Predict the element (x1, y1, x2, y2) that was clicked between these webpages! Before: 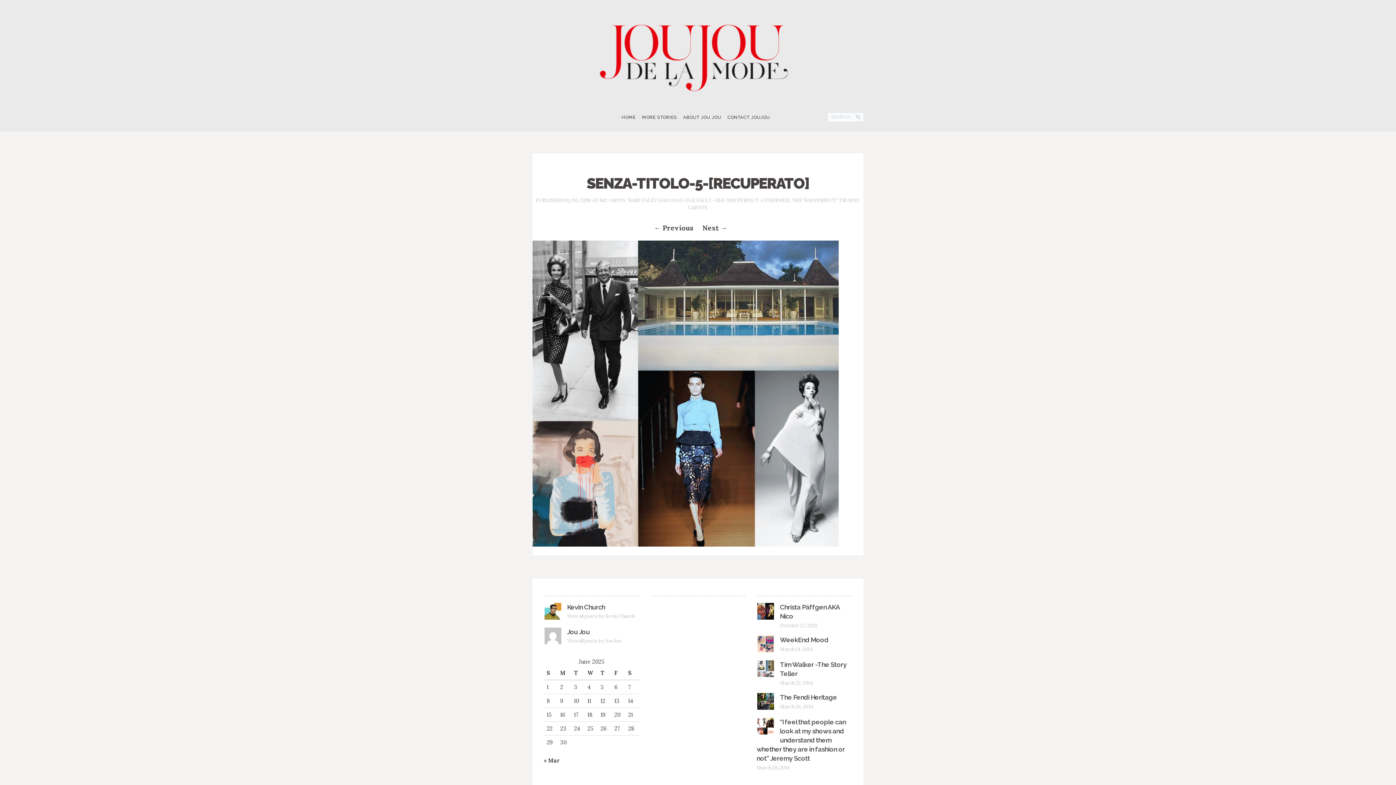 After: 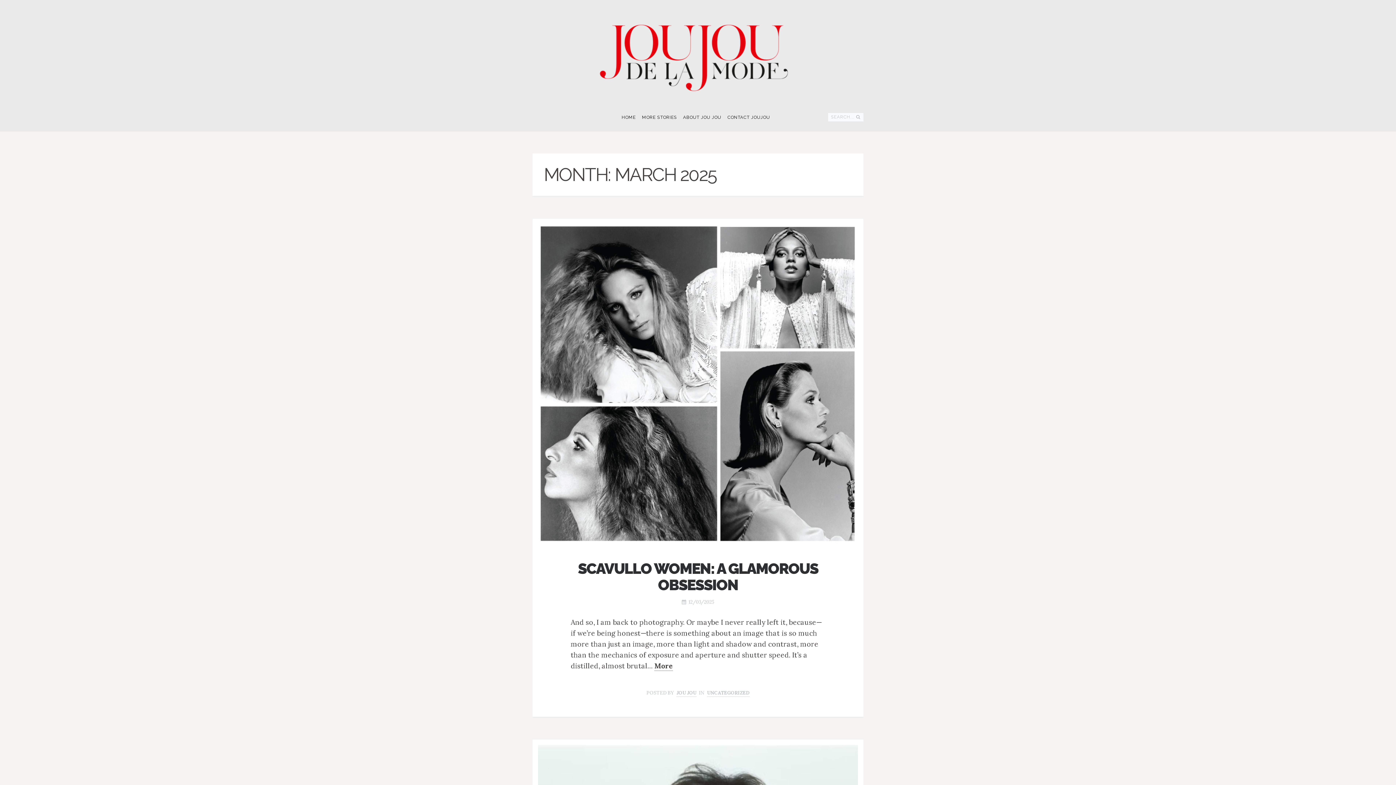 Action: label: « Mar bbox: (544, 757, 560, 764)